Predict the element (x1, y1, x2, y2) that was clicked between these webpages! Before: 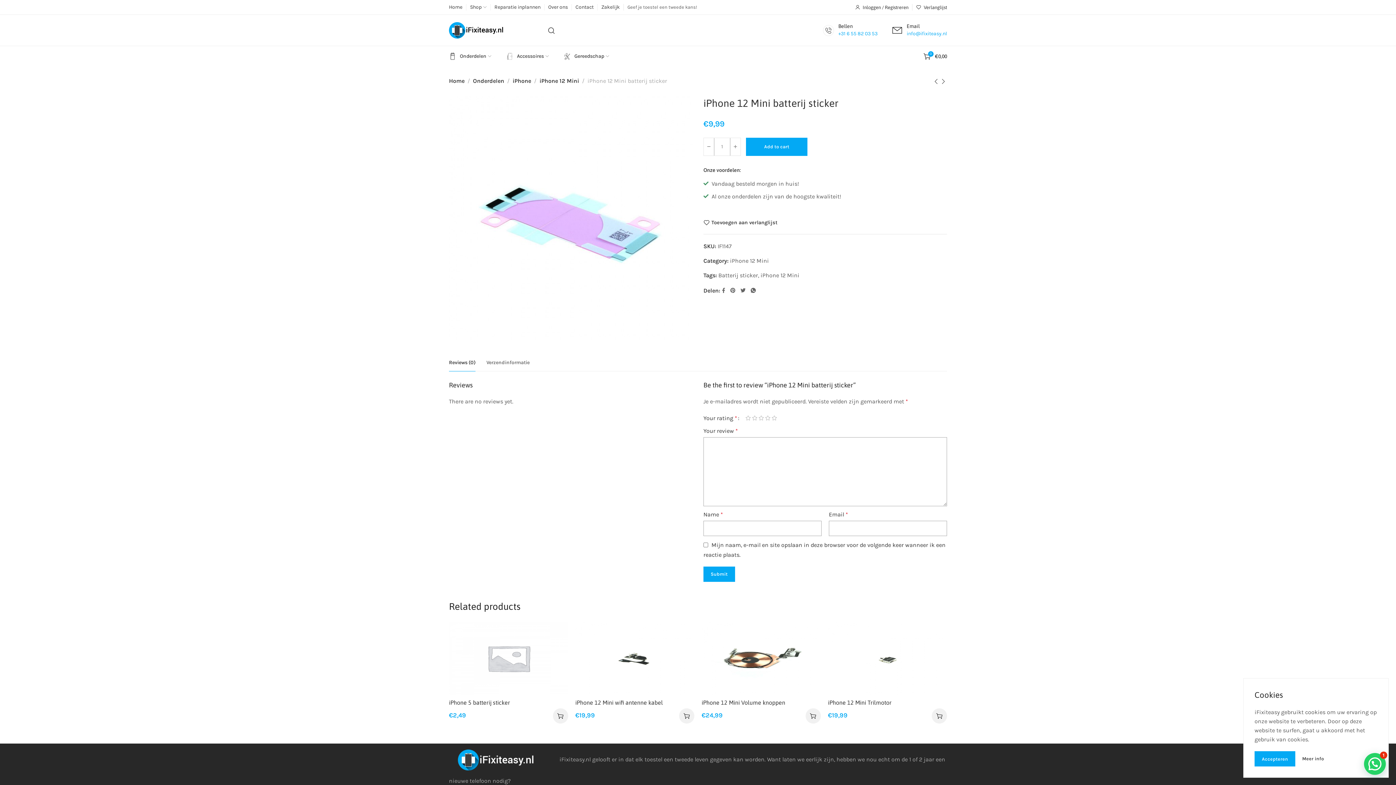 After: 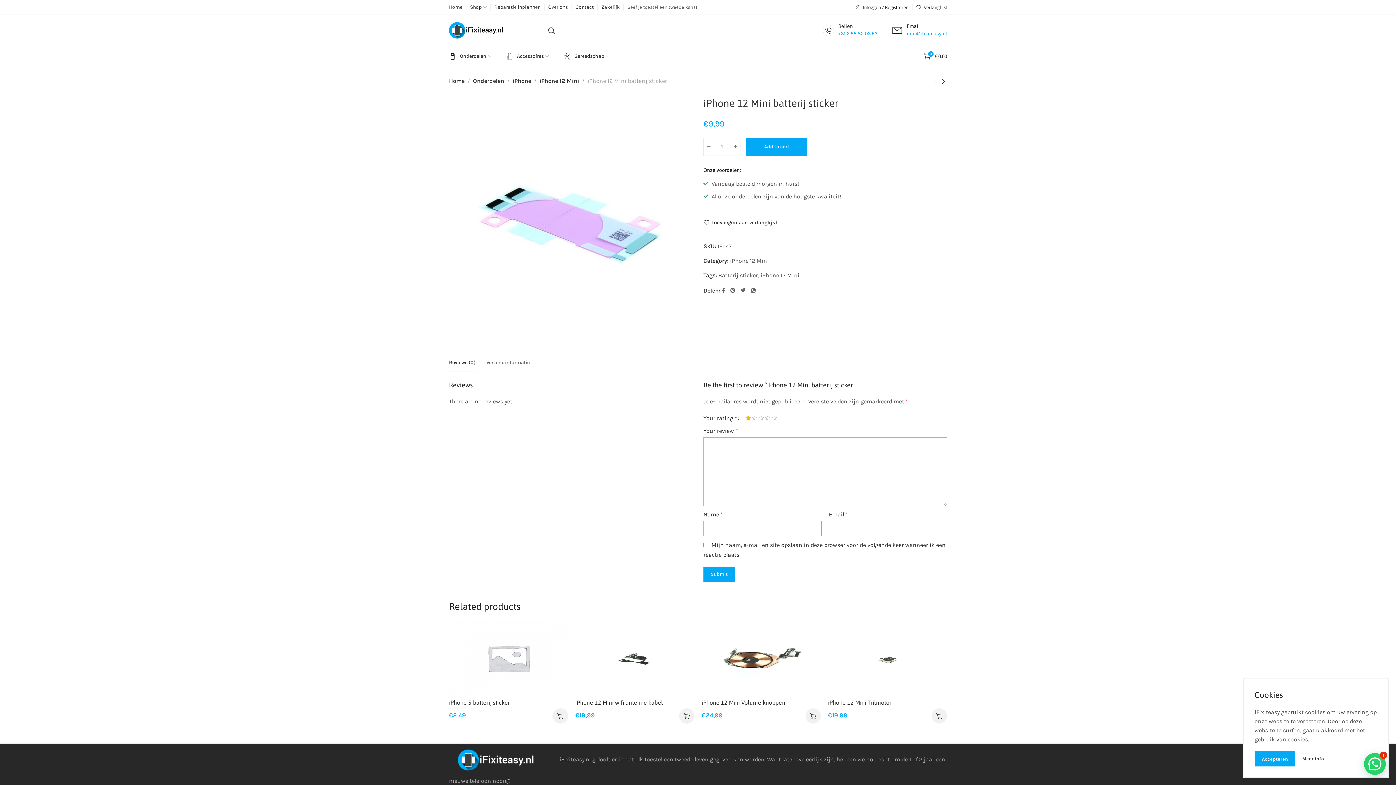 Action: label: 1 bbox: (745, 413, 751, 422)